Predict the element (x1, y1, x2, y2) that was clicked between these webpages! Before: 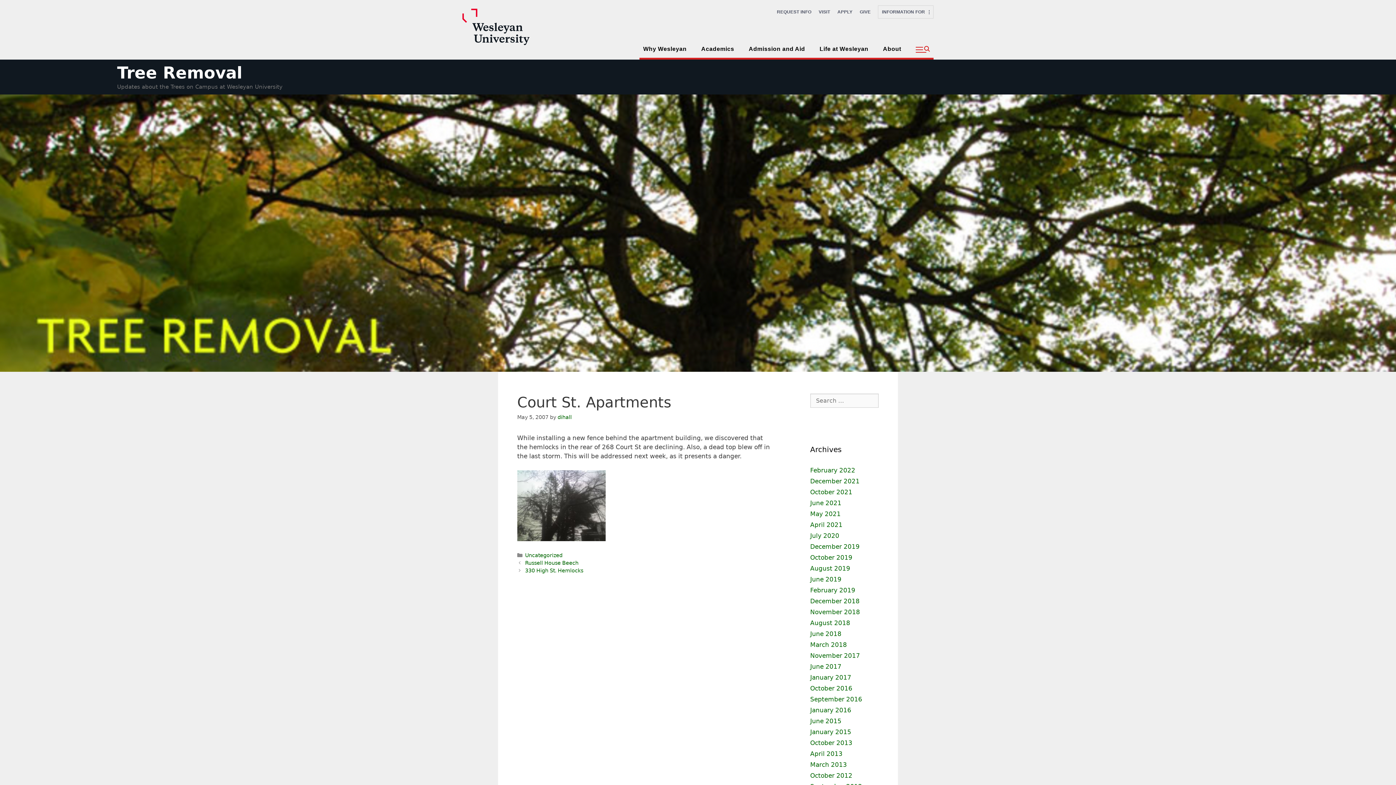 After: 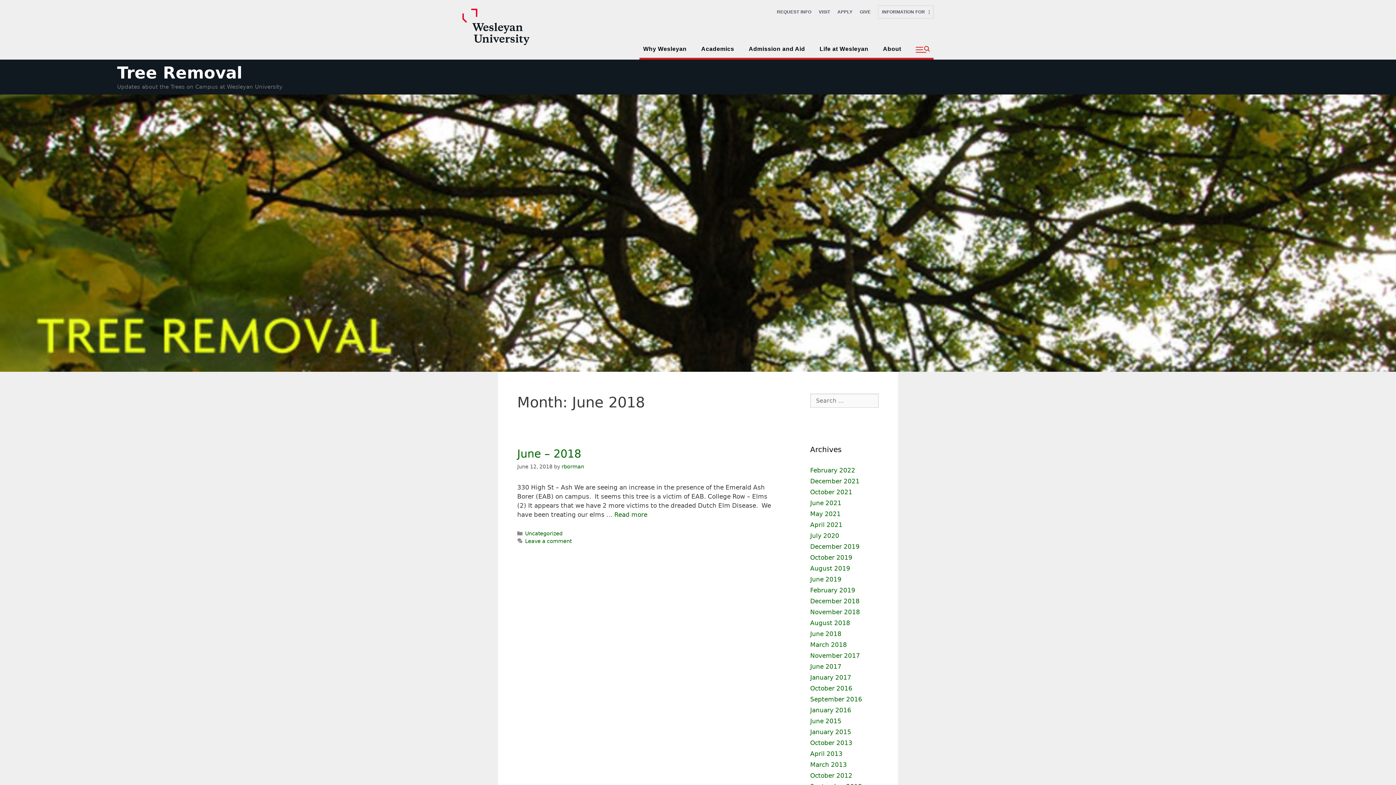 Action: label: June 2018 bbox: (810, 630, 841, 637)